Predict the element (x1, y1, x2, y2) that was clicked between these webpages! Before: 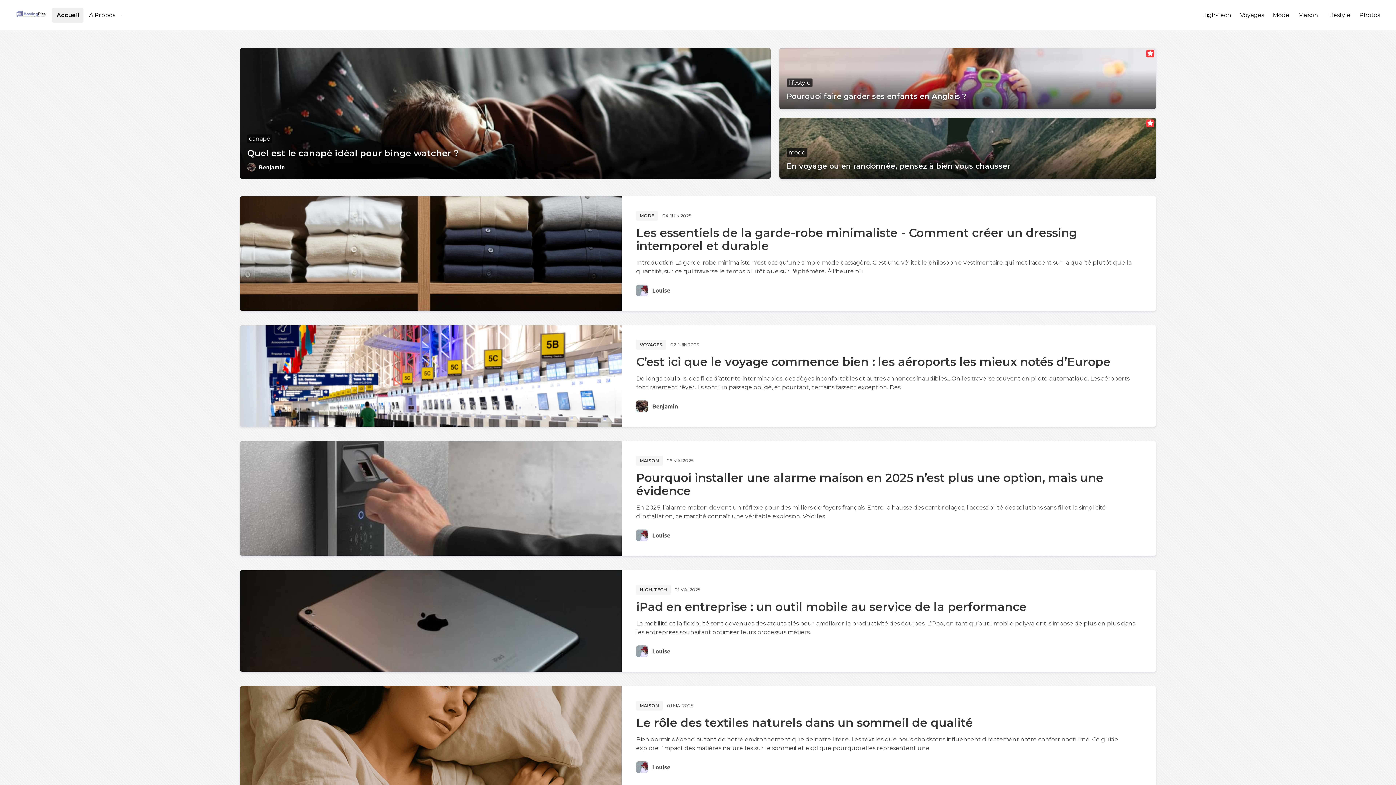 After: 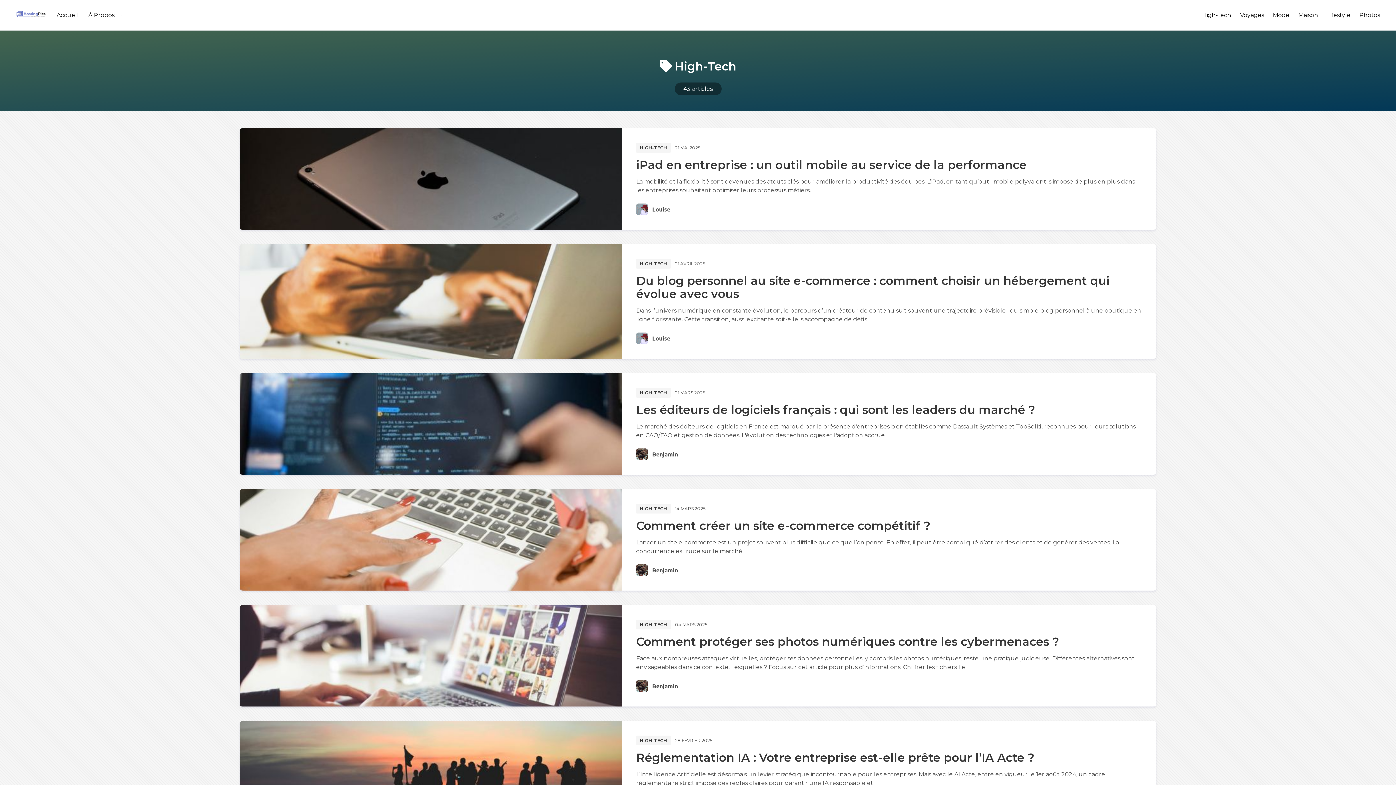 Action: label: HIGH-TECH bbox: (636, 585, 670, 594)